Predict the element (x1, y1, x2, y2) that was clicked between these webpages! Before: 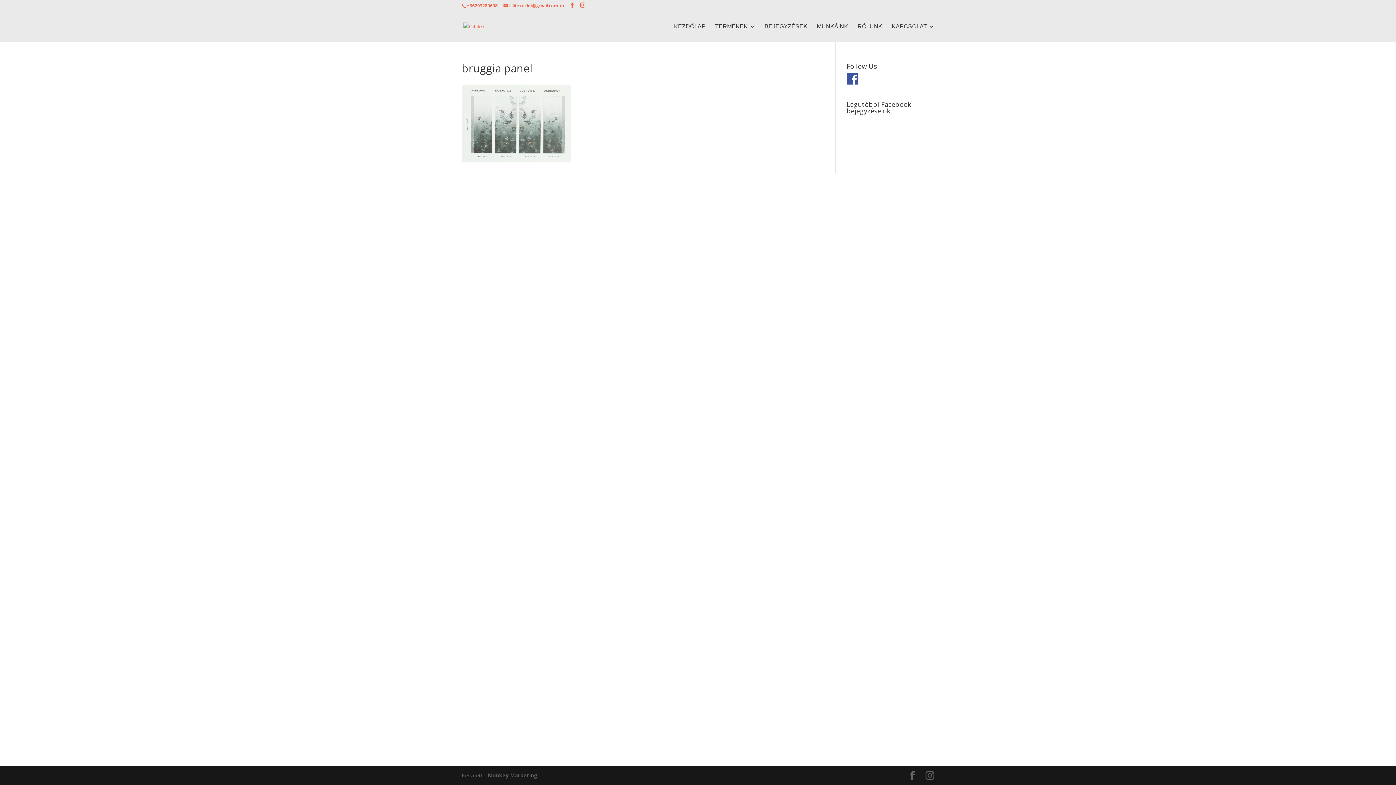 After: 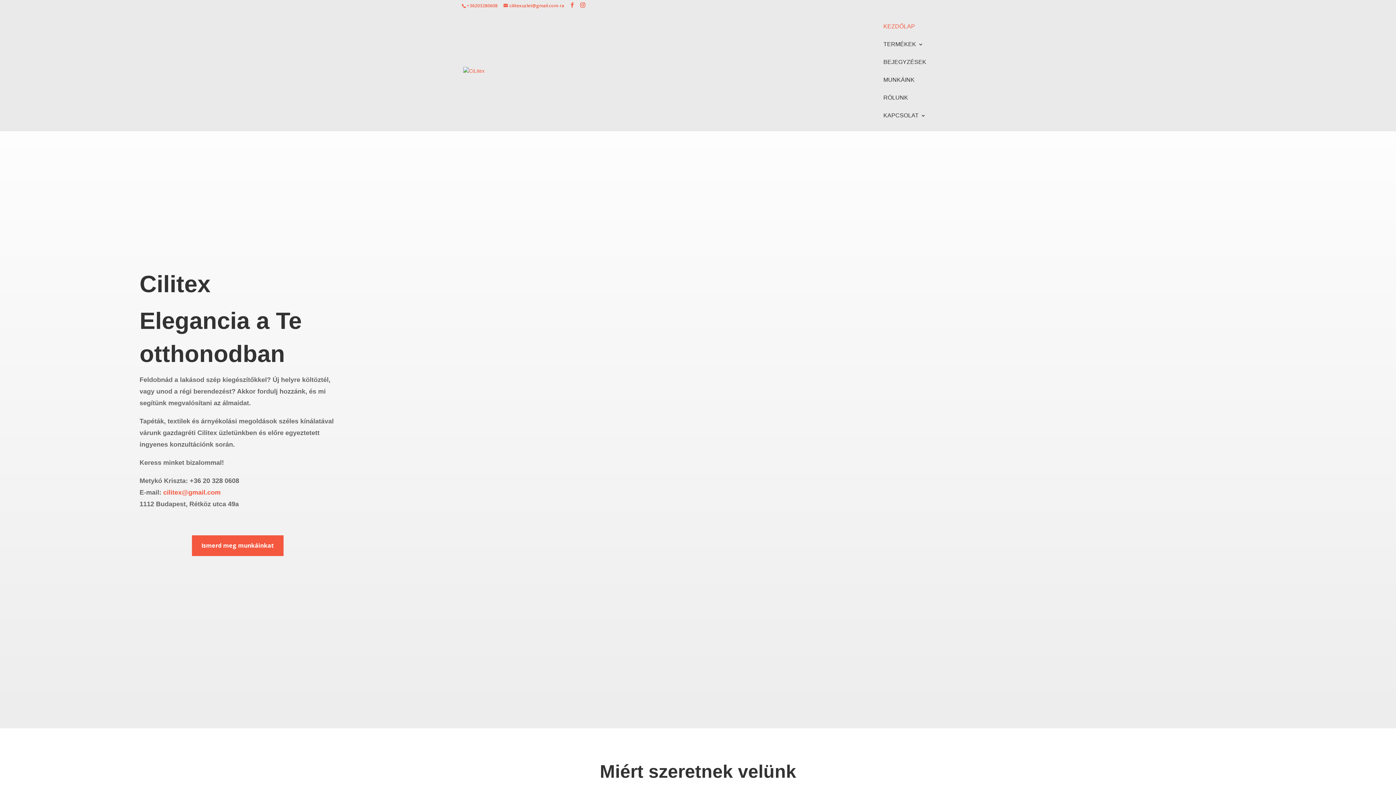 Action: bbox: (463, 23, 484, 28)